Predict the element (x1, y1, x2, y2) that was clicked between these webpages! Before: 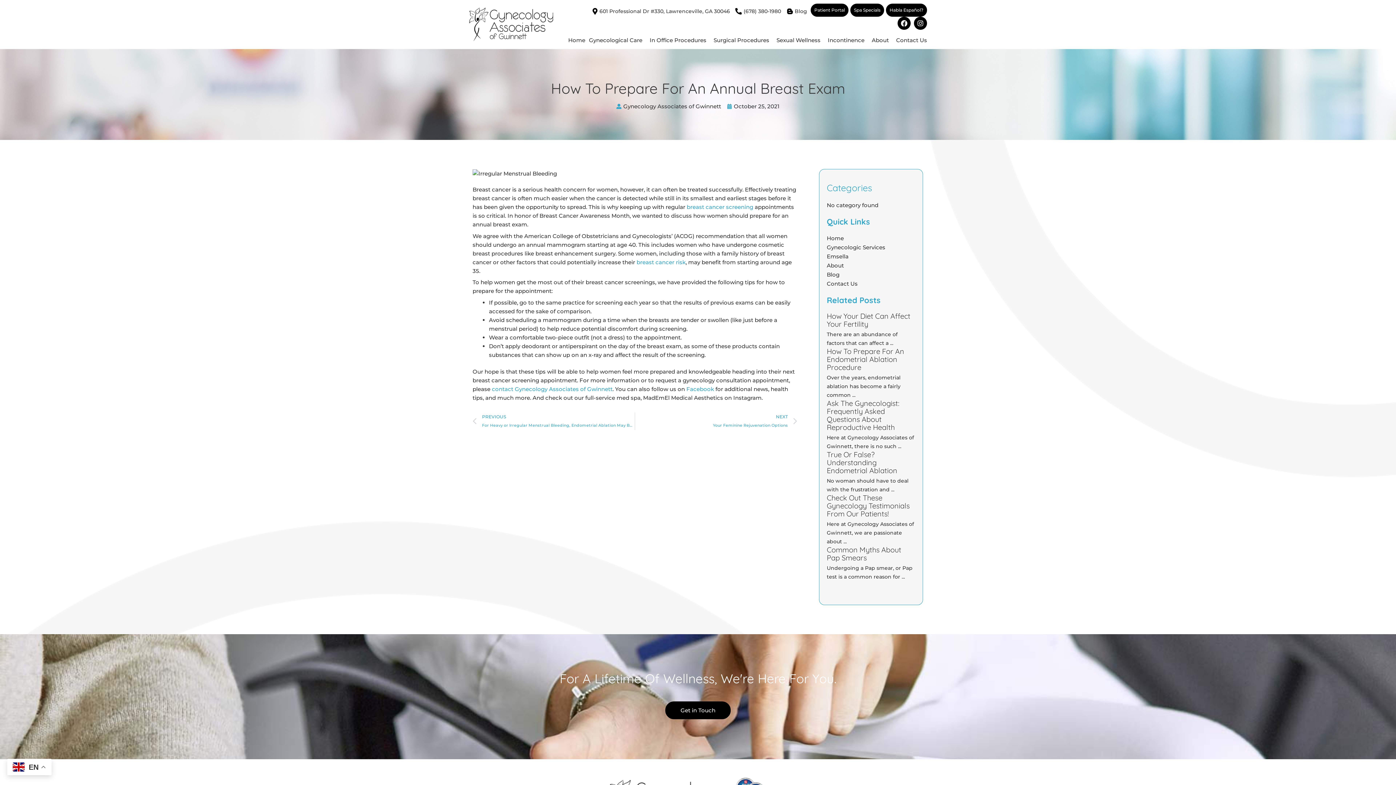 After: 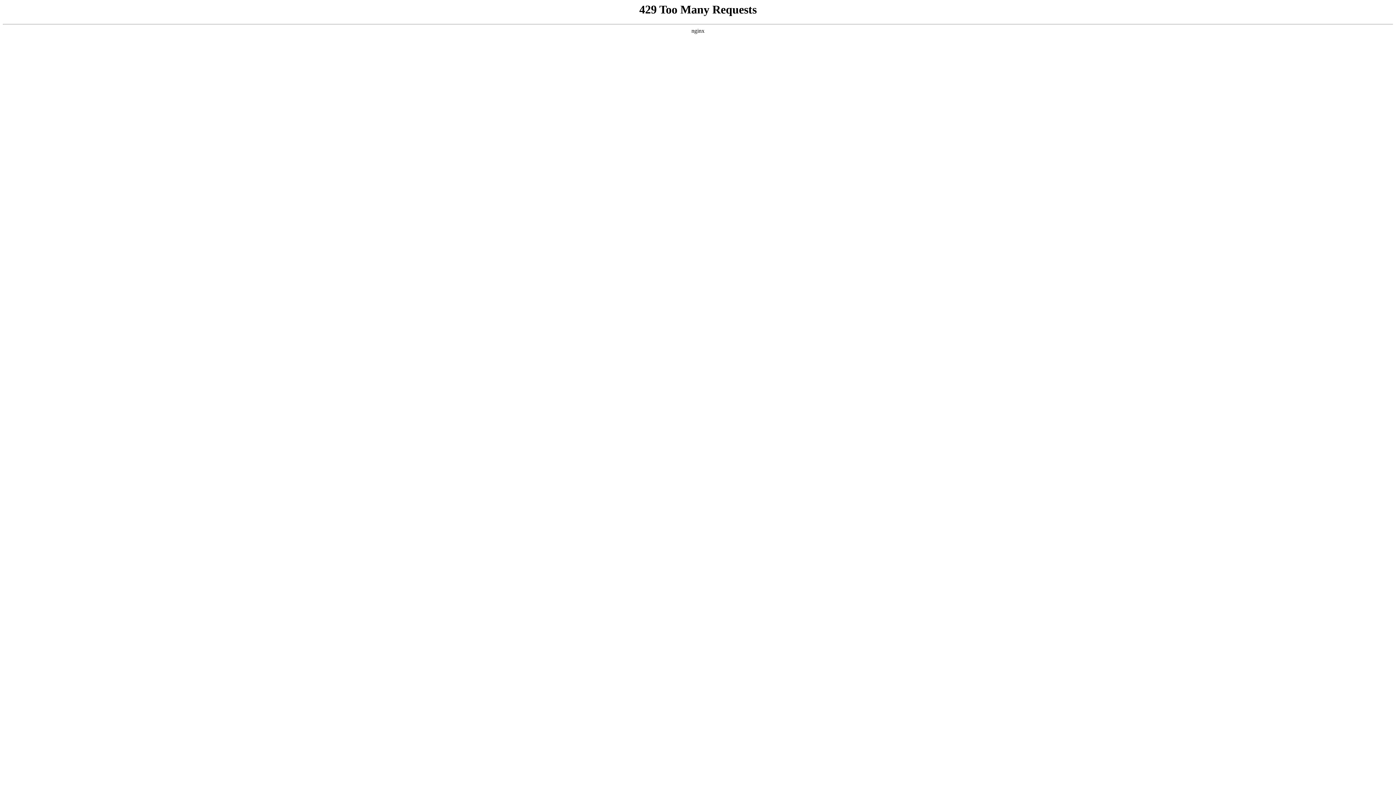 Action: bbox: (850, 3, 884, 16) label: Spa Specials